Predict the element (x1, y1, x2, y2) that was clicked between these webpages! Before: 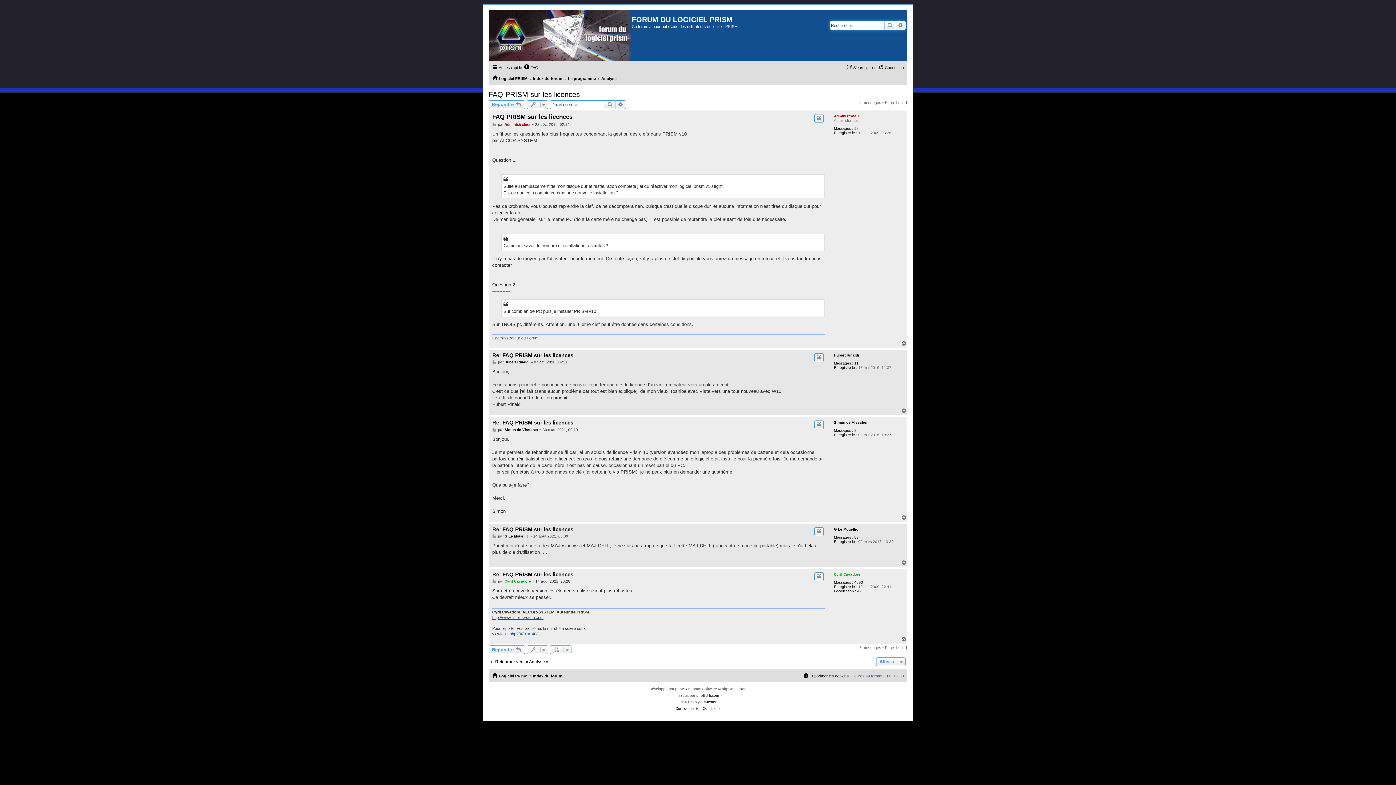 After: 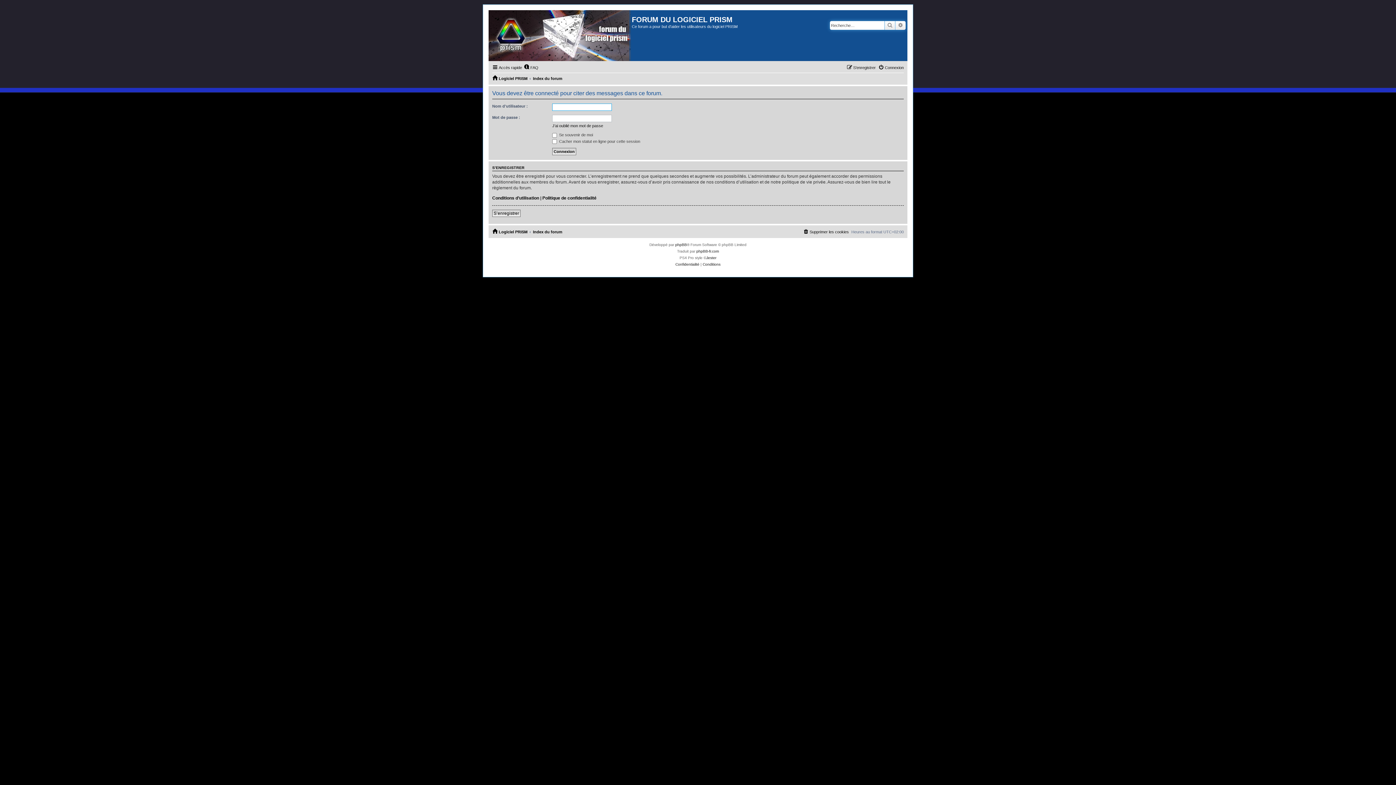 Action: bbox: (814, 114, 824, 122) label: Citer